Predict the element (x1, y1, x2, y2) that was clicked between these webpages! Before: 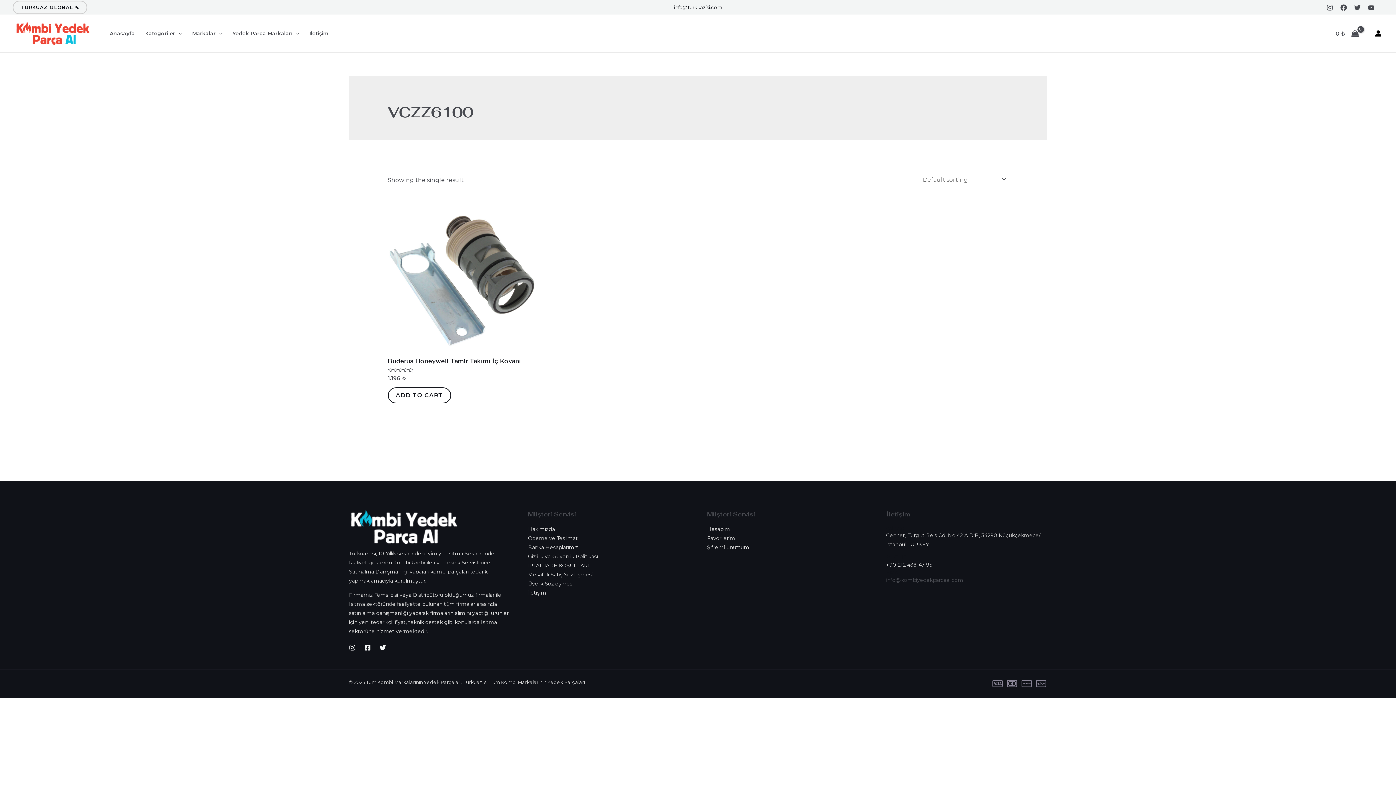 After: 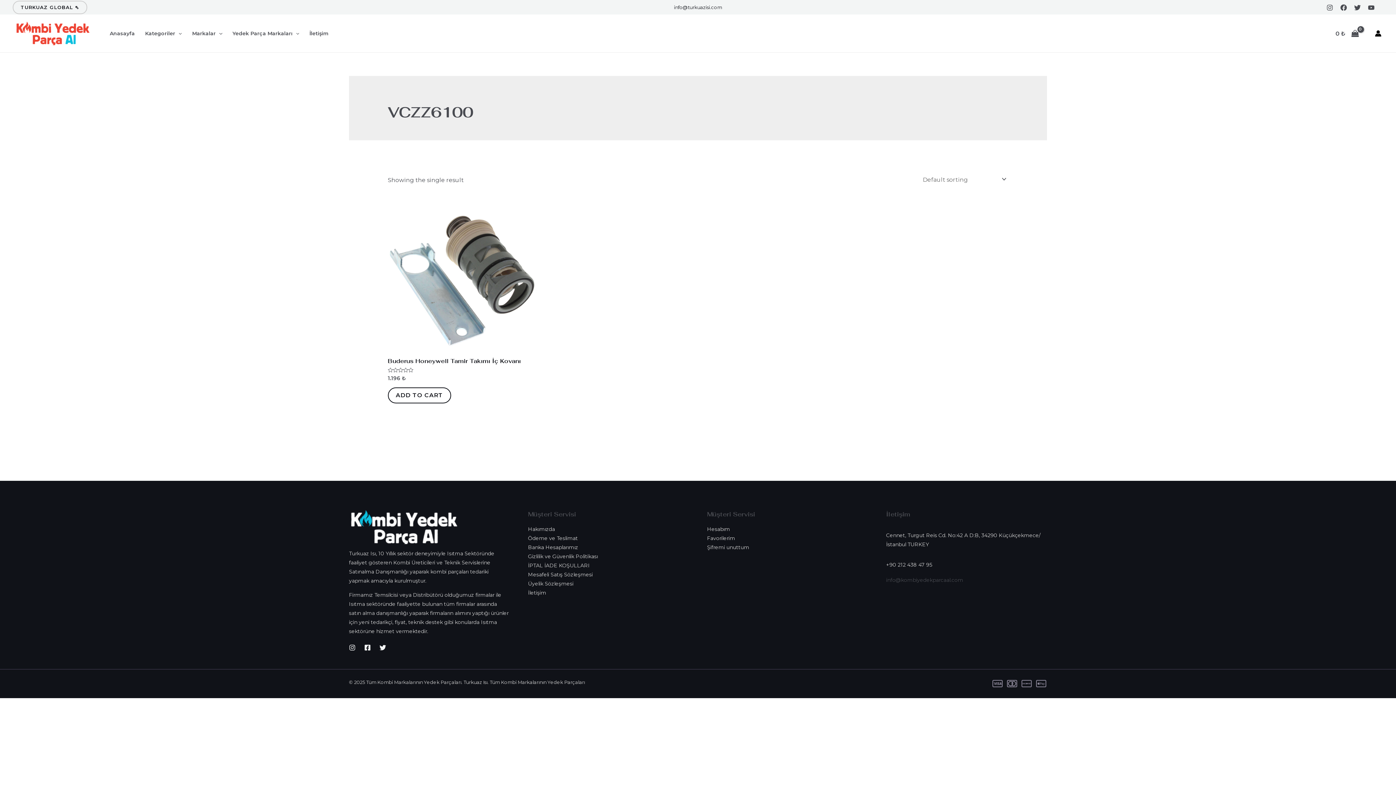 Action: bbox: (349, 644, 355, 651) label: Instagram